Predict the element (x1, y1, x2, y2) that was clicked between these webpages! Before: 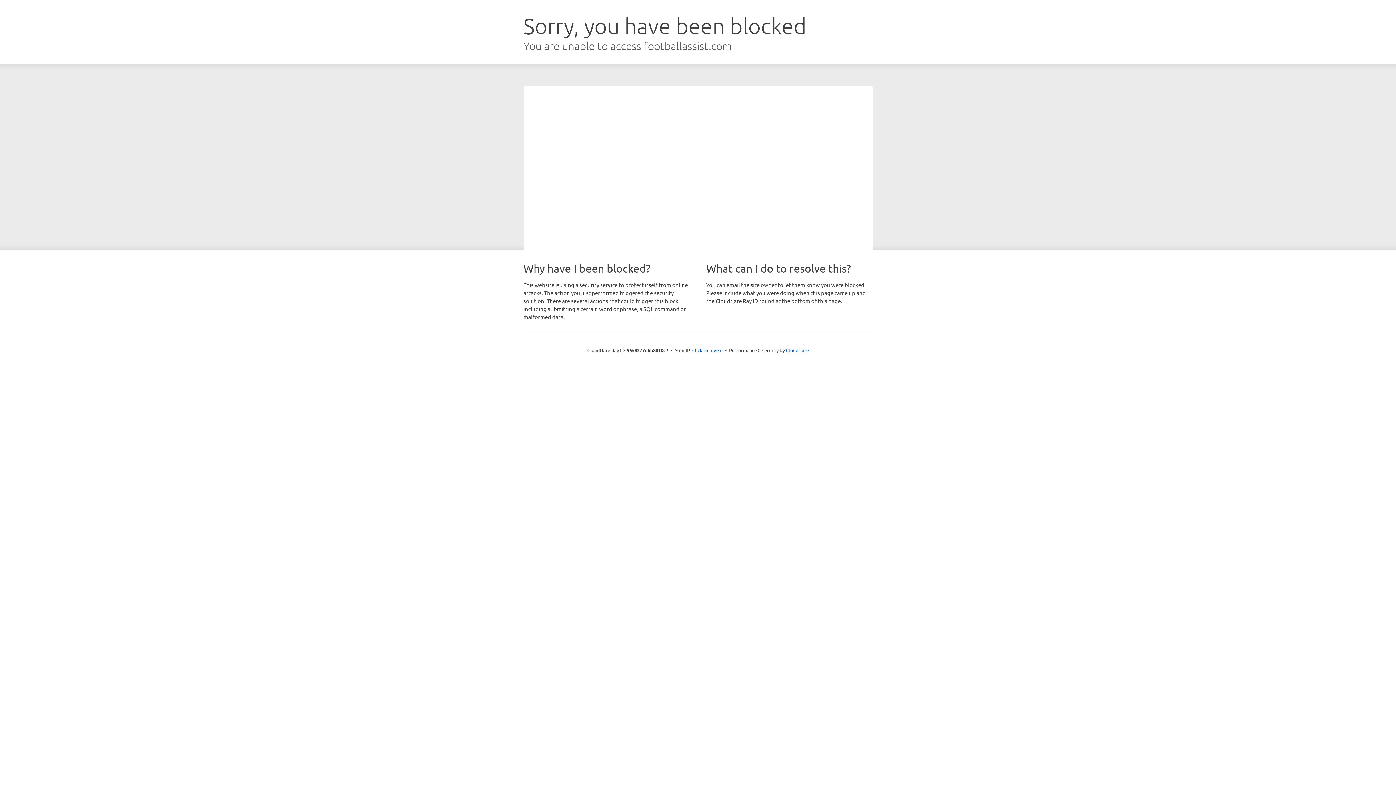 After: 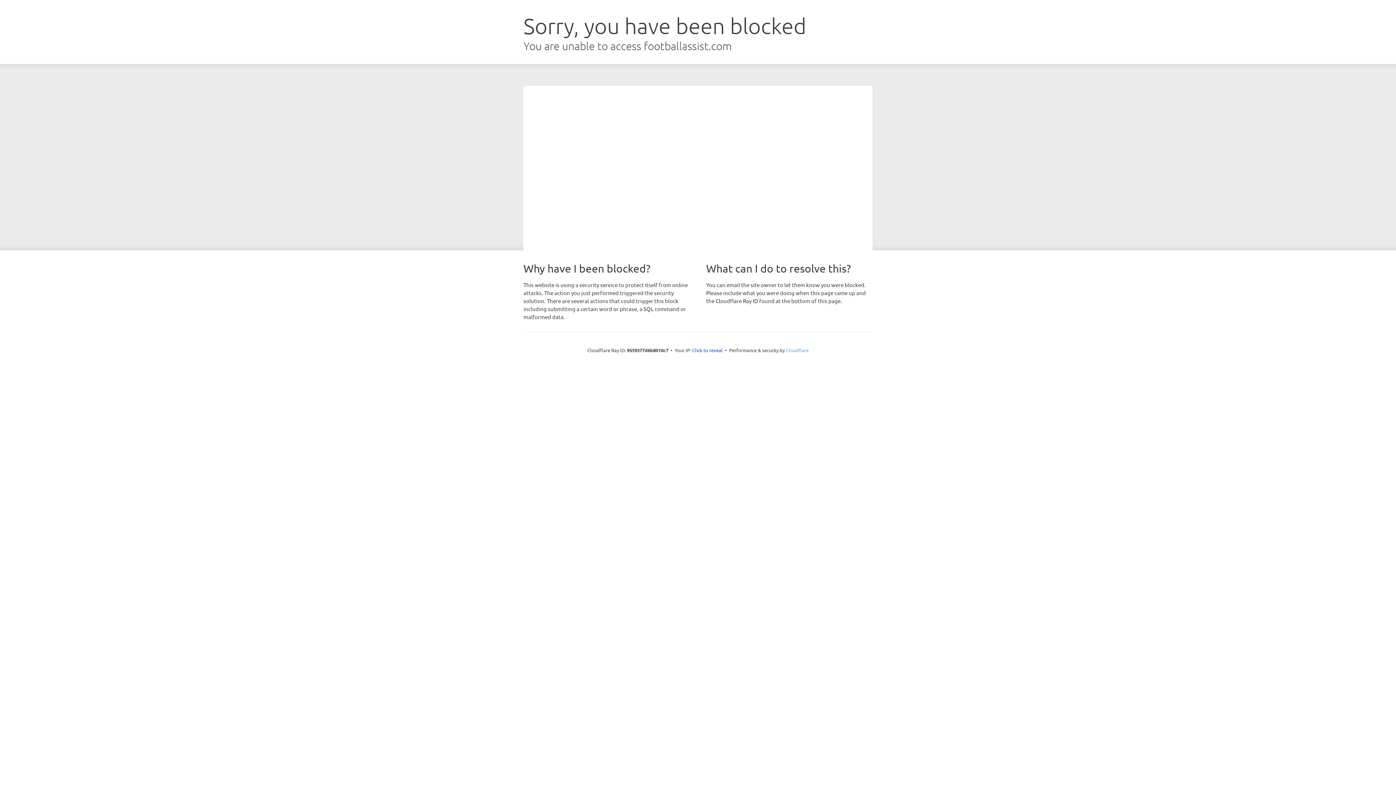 Action: bbox: (786, 347, 808, 353) label: Cloudflare